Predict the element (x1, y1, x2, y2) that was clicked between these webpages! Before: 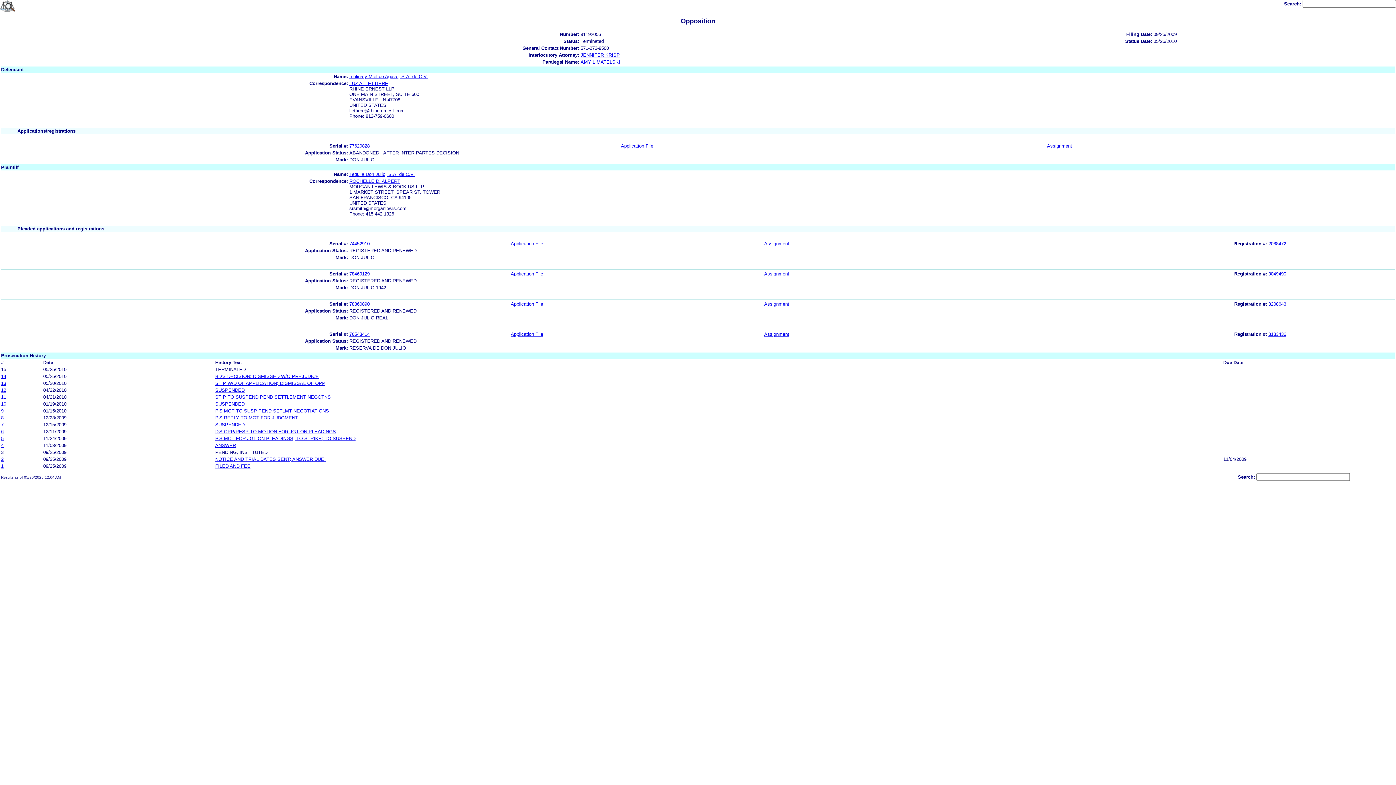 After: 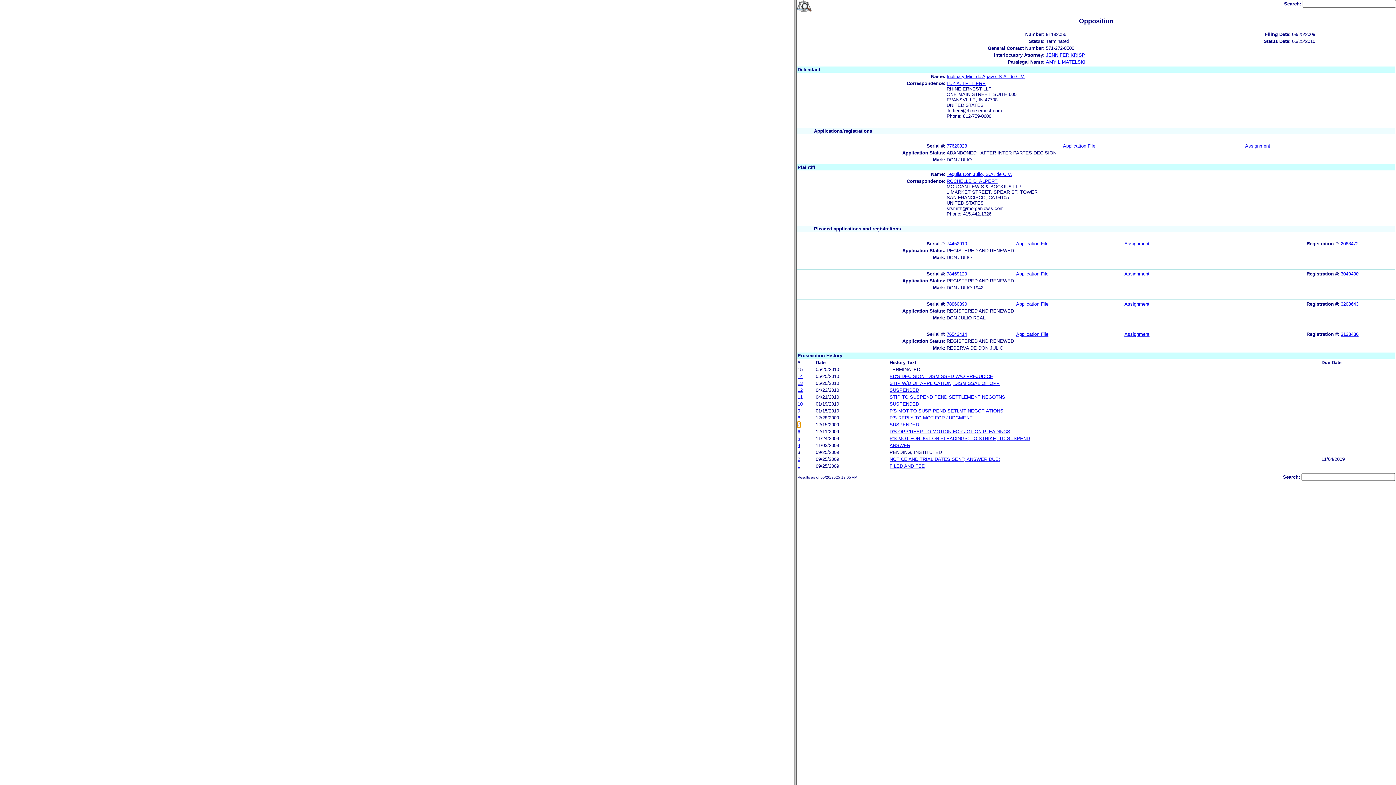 Action: bbox: (1, 422, 3, 427) label: 7